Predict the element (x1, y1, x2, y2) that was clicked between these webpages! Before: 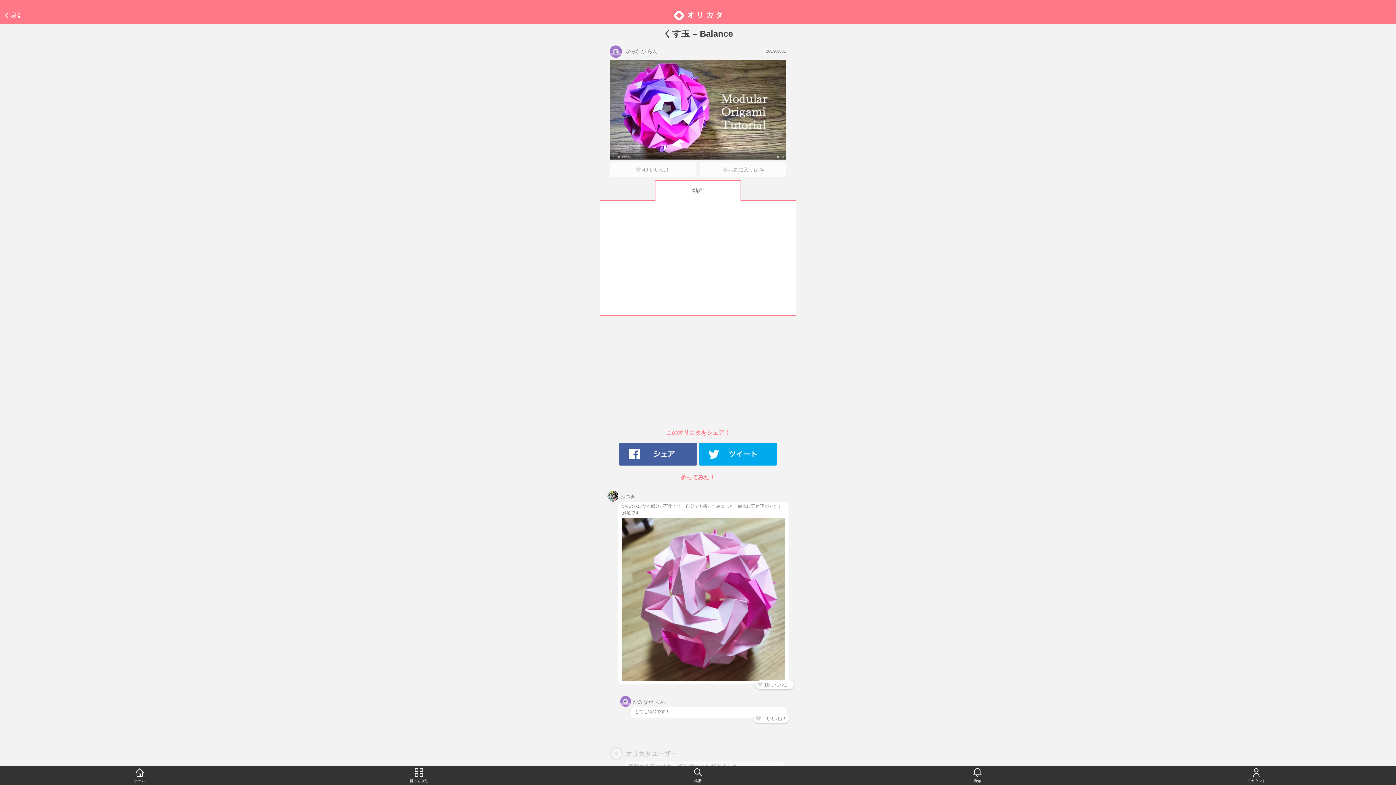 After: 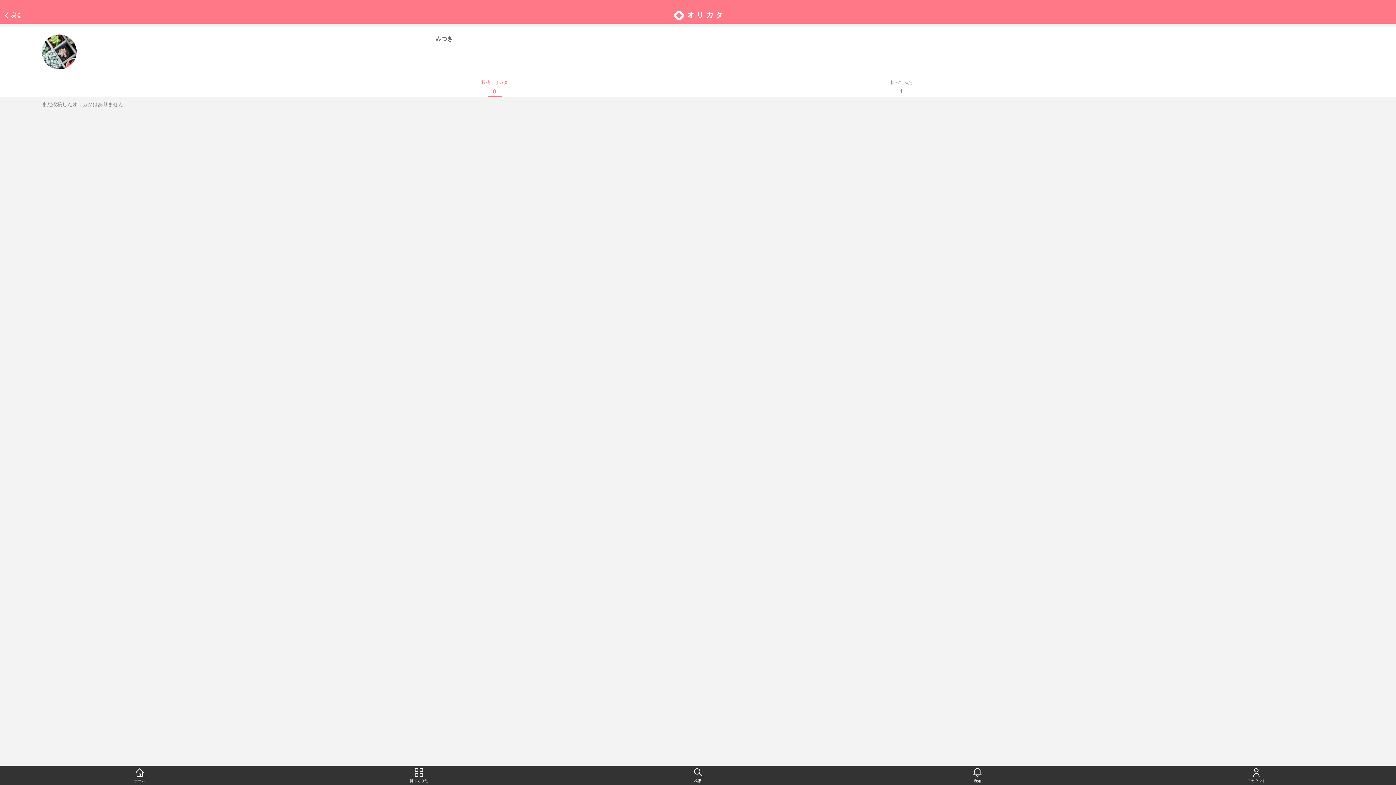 Action: bbox: (620, 493, 635, 499) label: みつき